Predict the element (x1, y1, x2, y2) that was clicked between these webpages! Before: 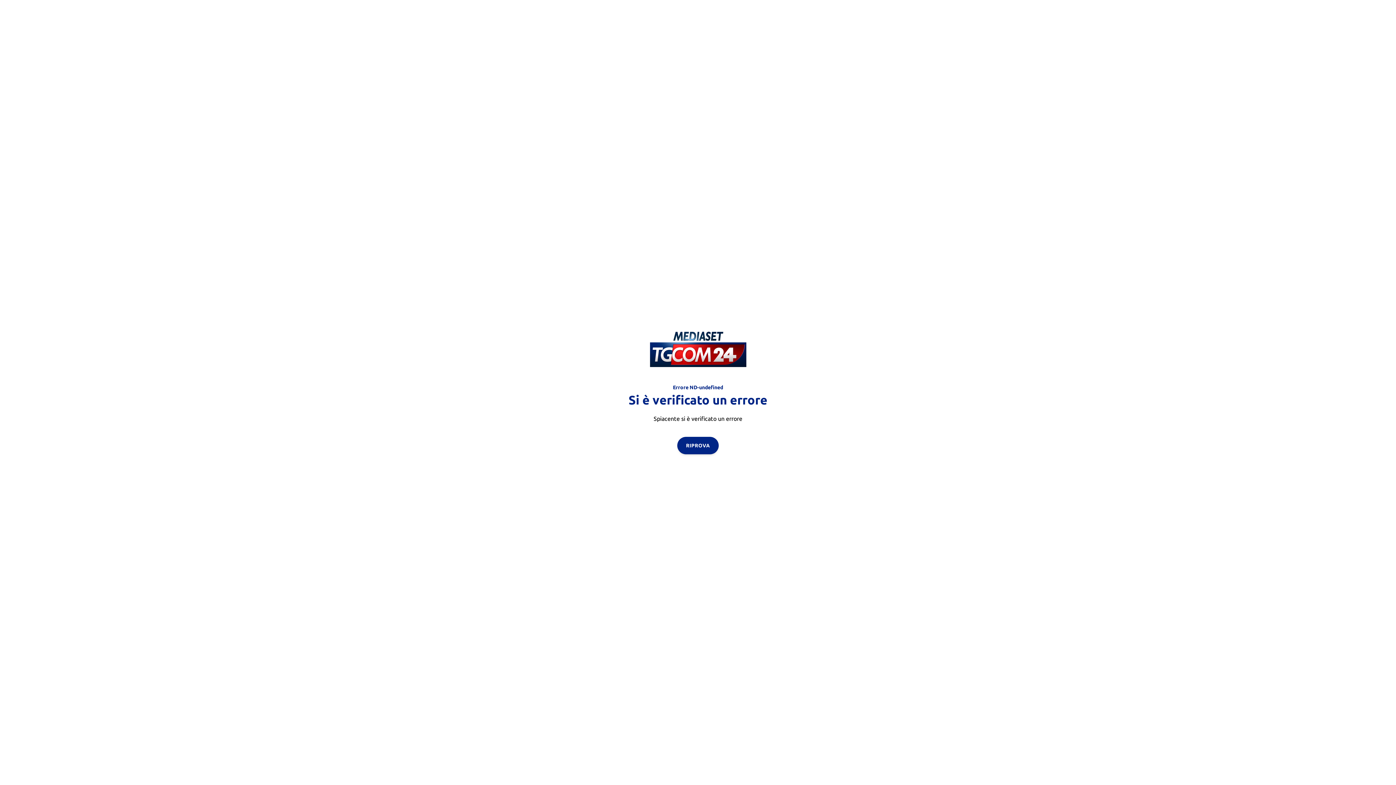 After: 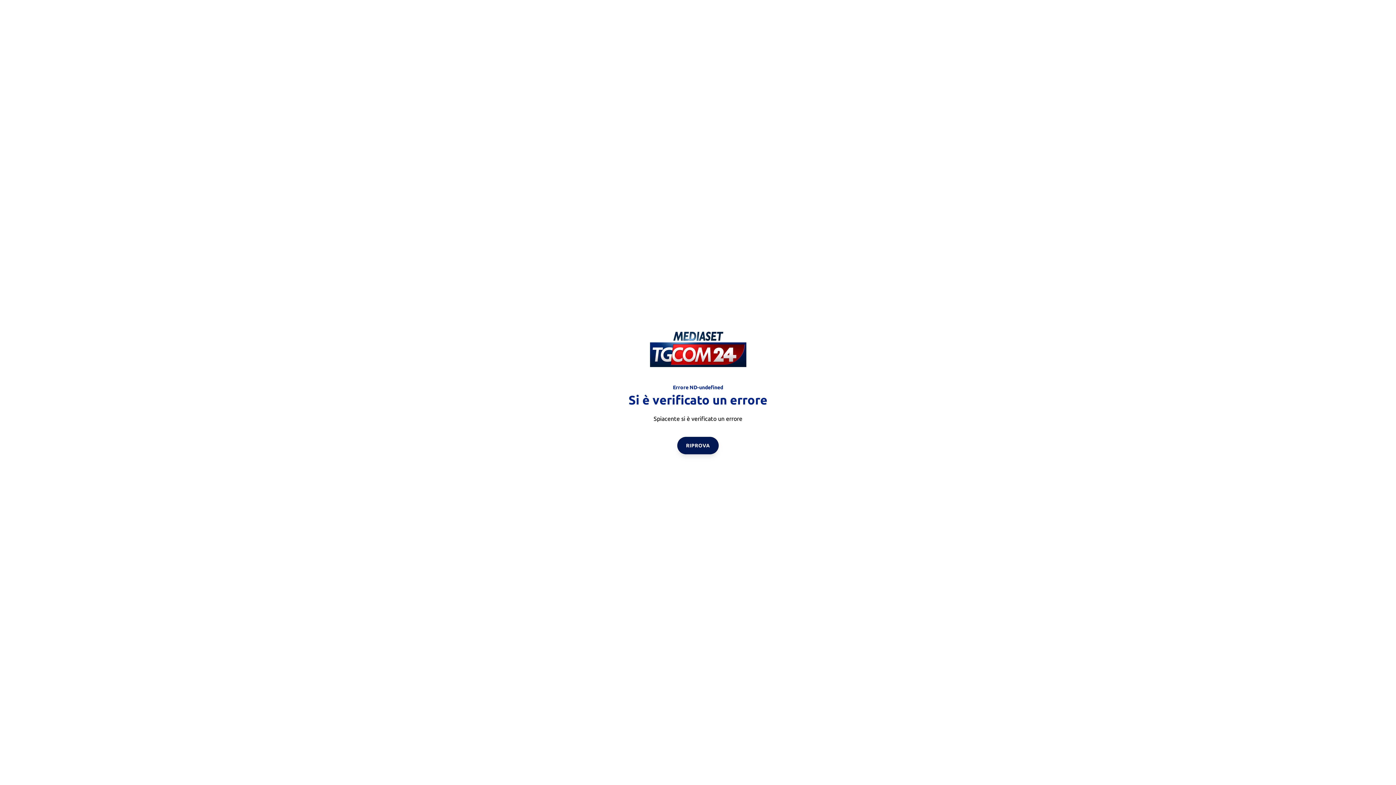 Action: label: RIPROVA bbox: (677, 436, 718, 454)